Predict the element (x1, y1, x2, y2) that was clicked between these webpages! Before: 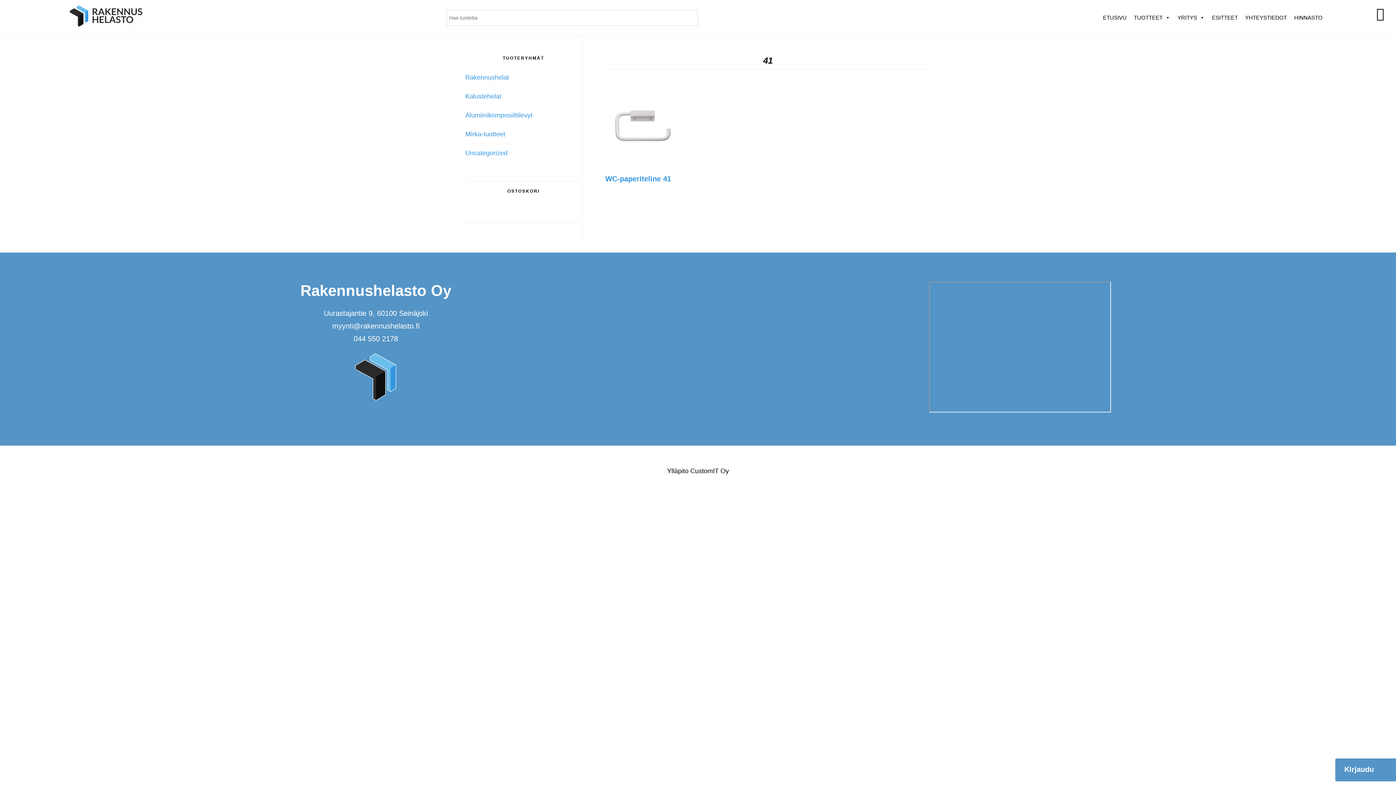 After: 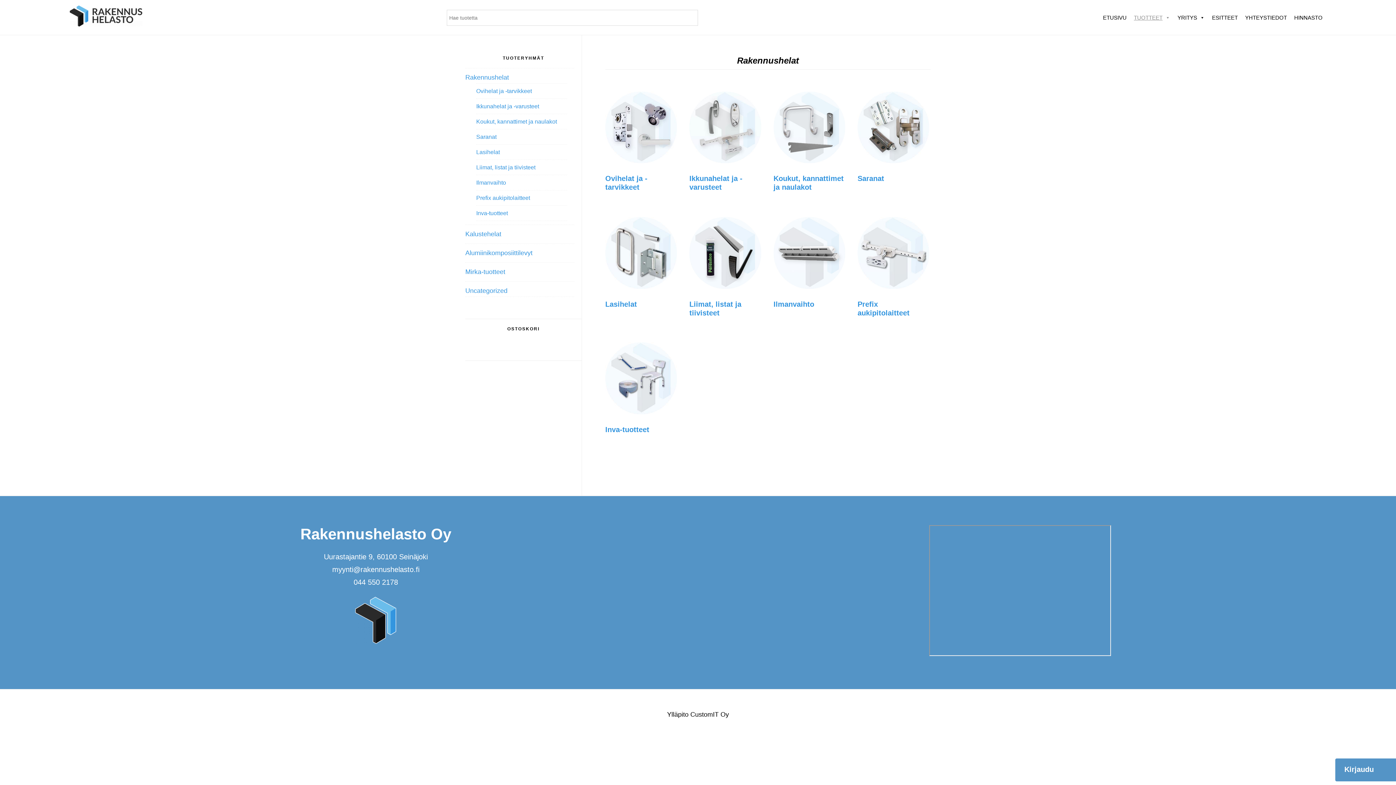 Action: label: Rakennushelat bbox: (465, 73, 509, 81)